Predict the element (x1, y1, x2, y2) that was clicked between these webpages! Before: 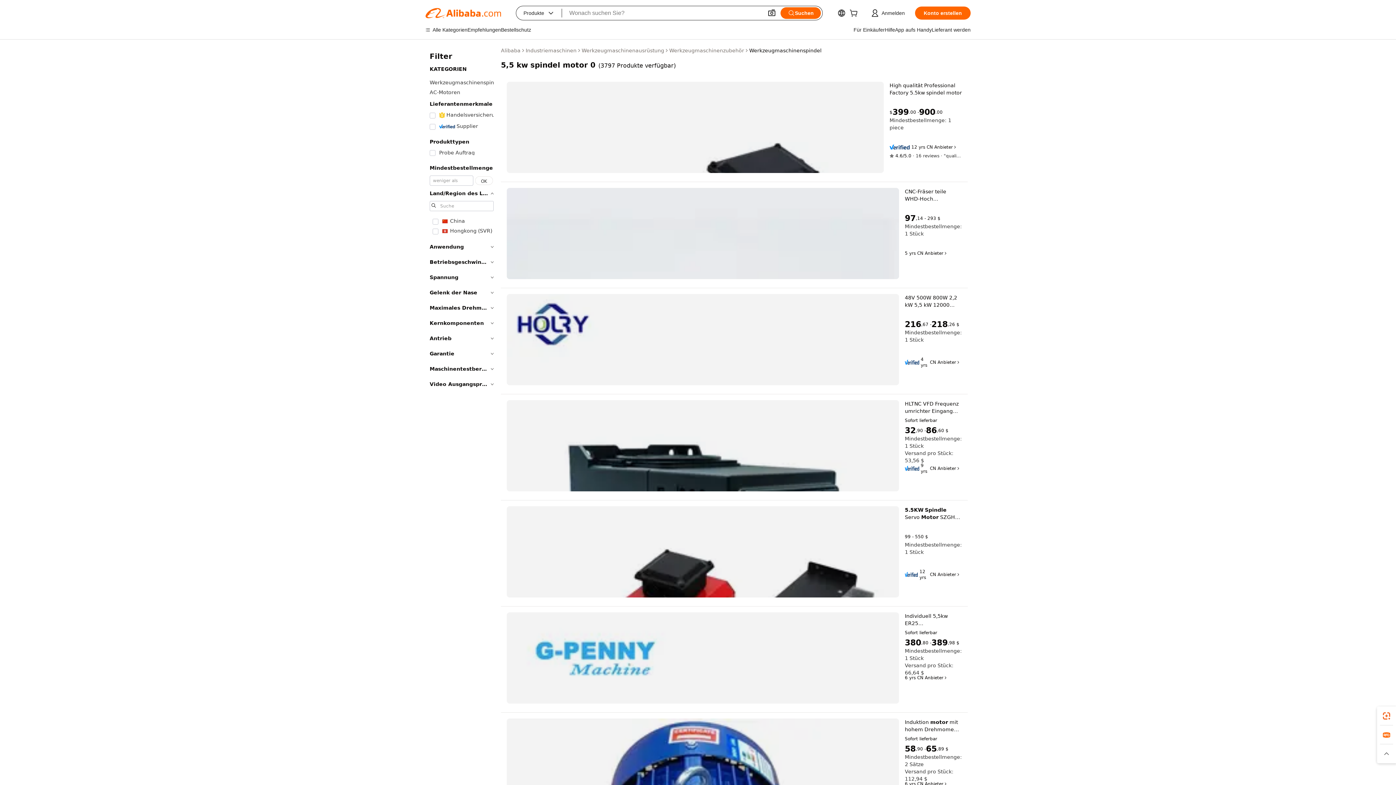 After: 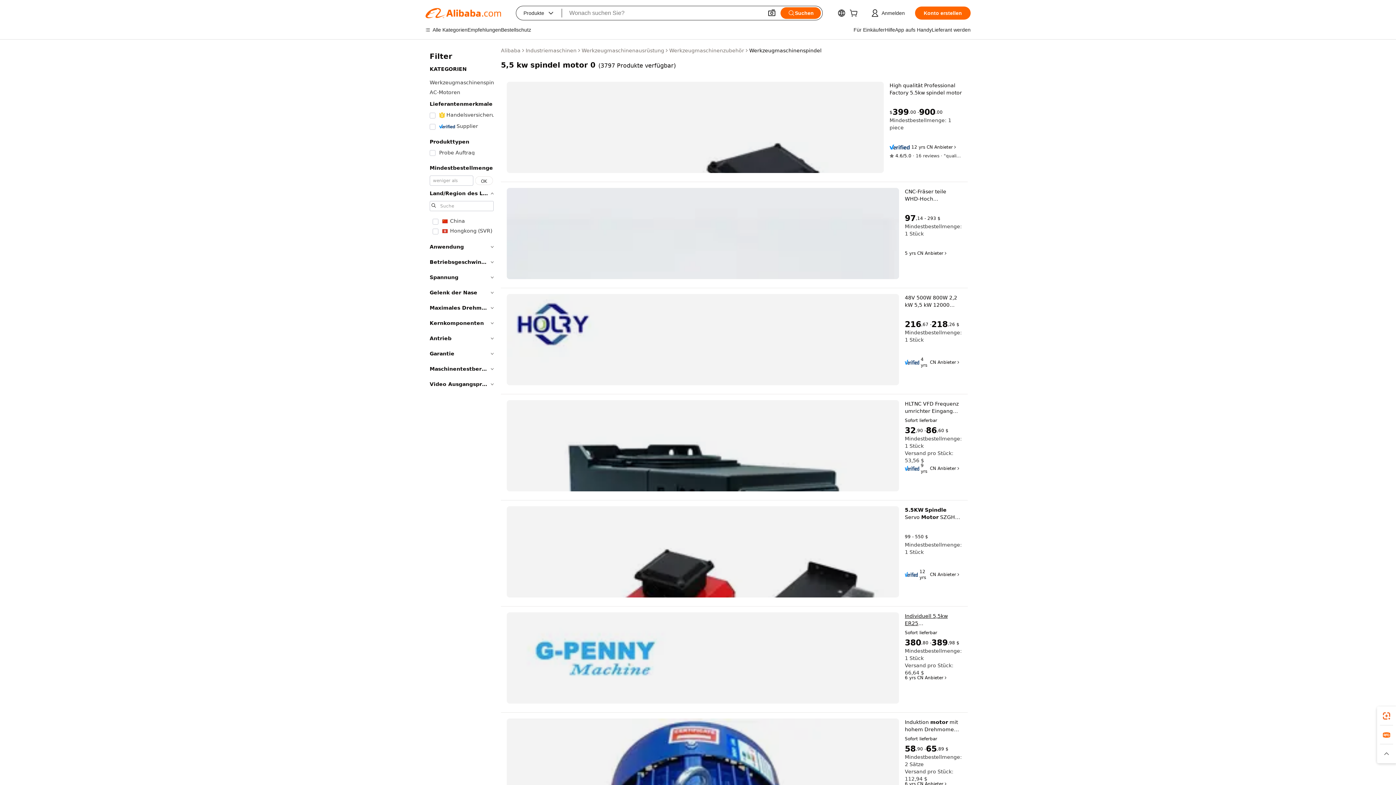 Action: label: Individuell 5,5kw ER25 wassergekühlter Spindelmotor D=125mm 220v/380v 4-teiliges Keramik-Kugellager bbox: (905, 612, 962, 627)